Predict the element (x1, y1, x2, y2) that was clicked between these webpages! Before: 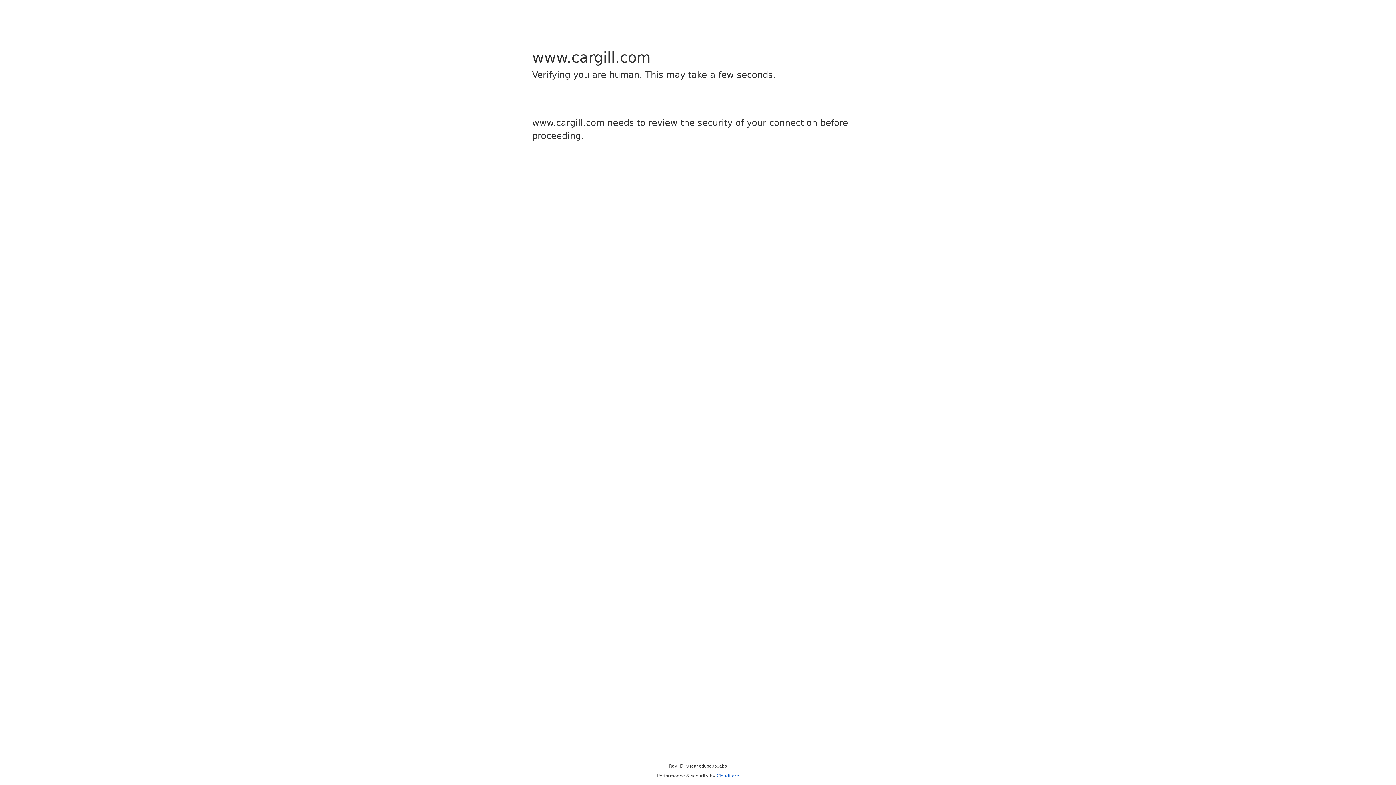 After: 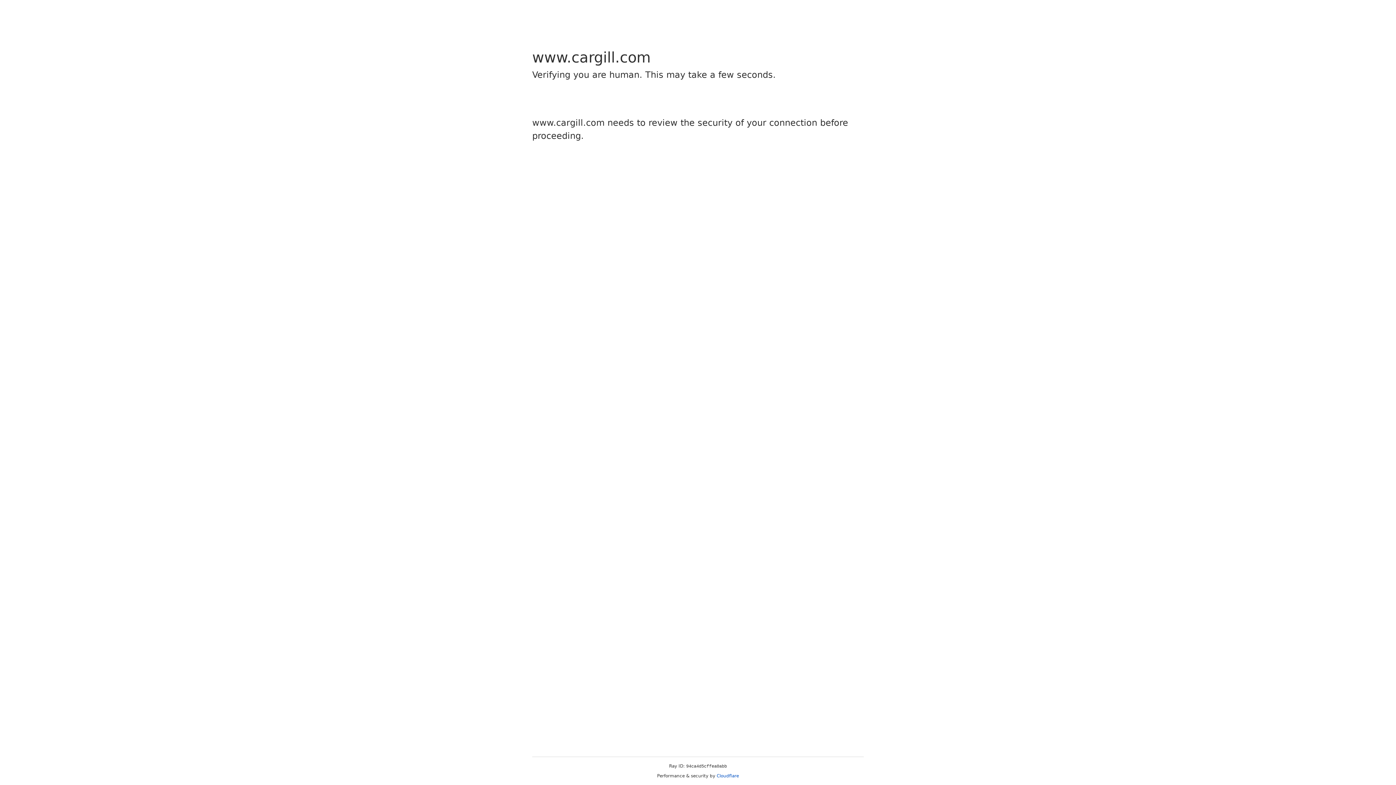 Action: label: Cloudflare bbox: (716, 773, 739, 778)